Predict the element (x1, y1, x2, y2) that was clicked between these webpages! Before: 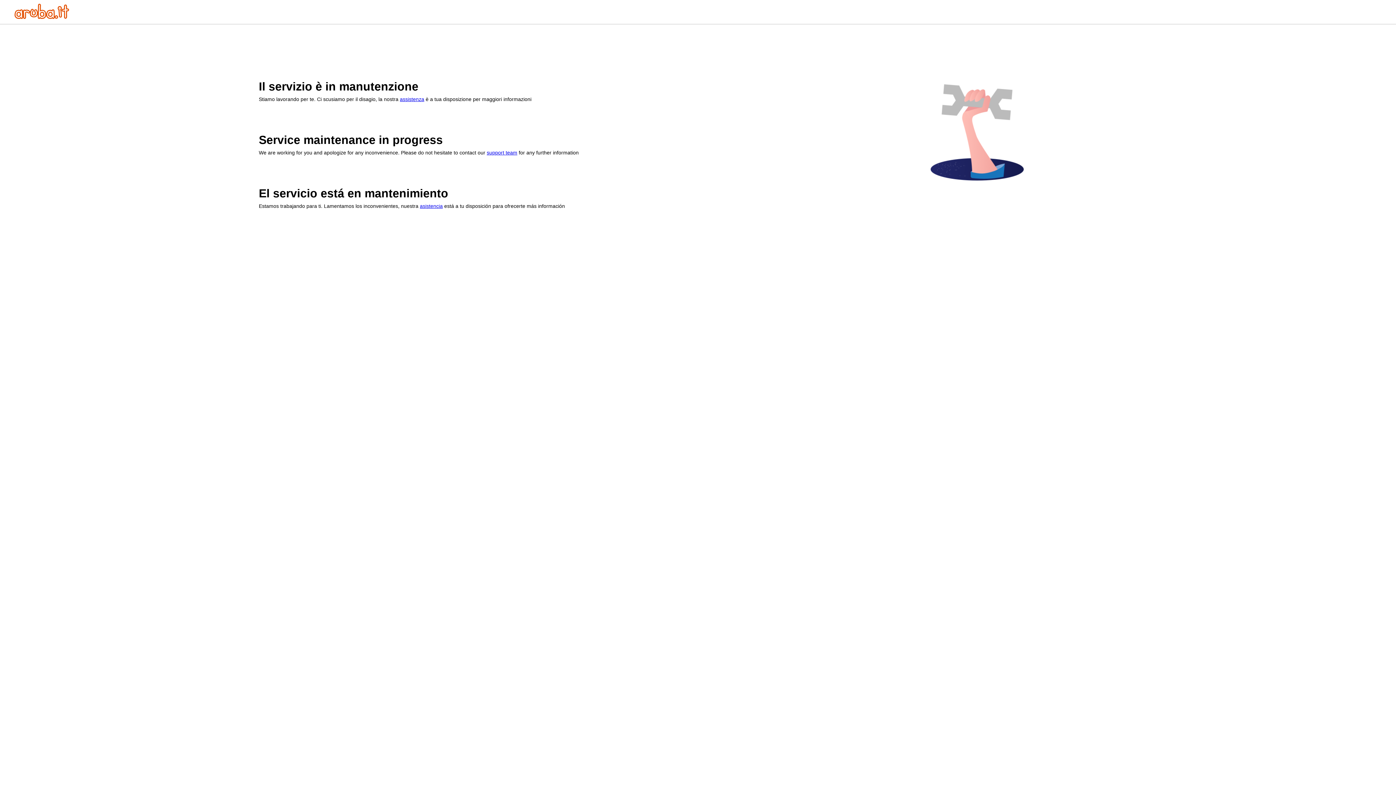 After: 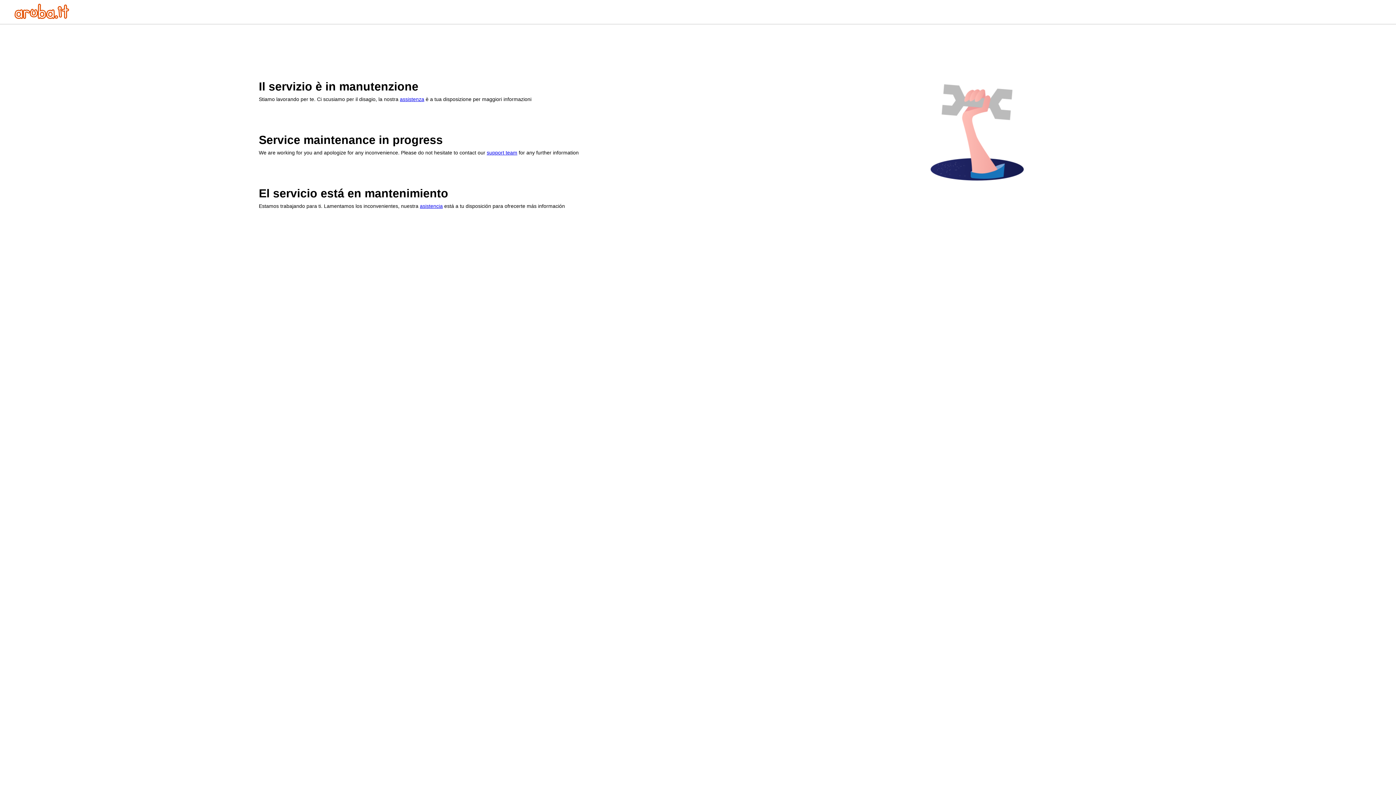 Action: bbox: (420, 203, 442, 209) label: asistencia